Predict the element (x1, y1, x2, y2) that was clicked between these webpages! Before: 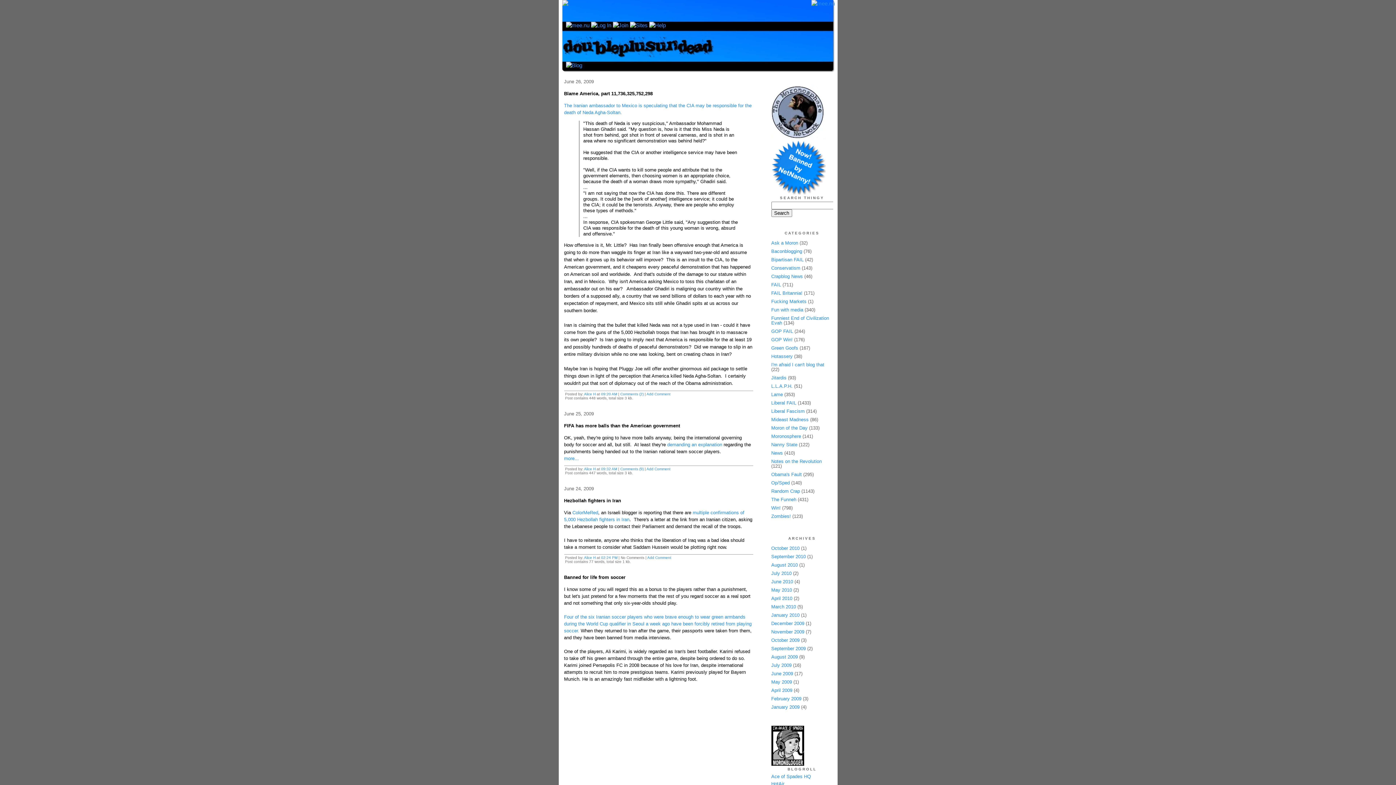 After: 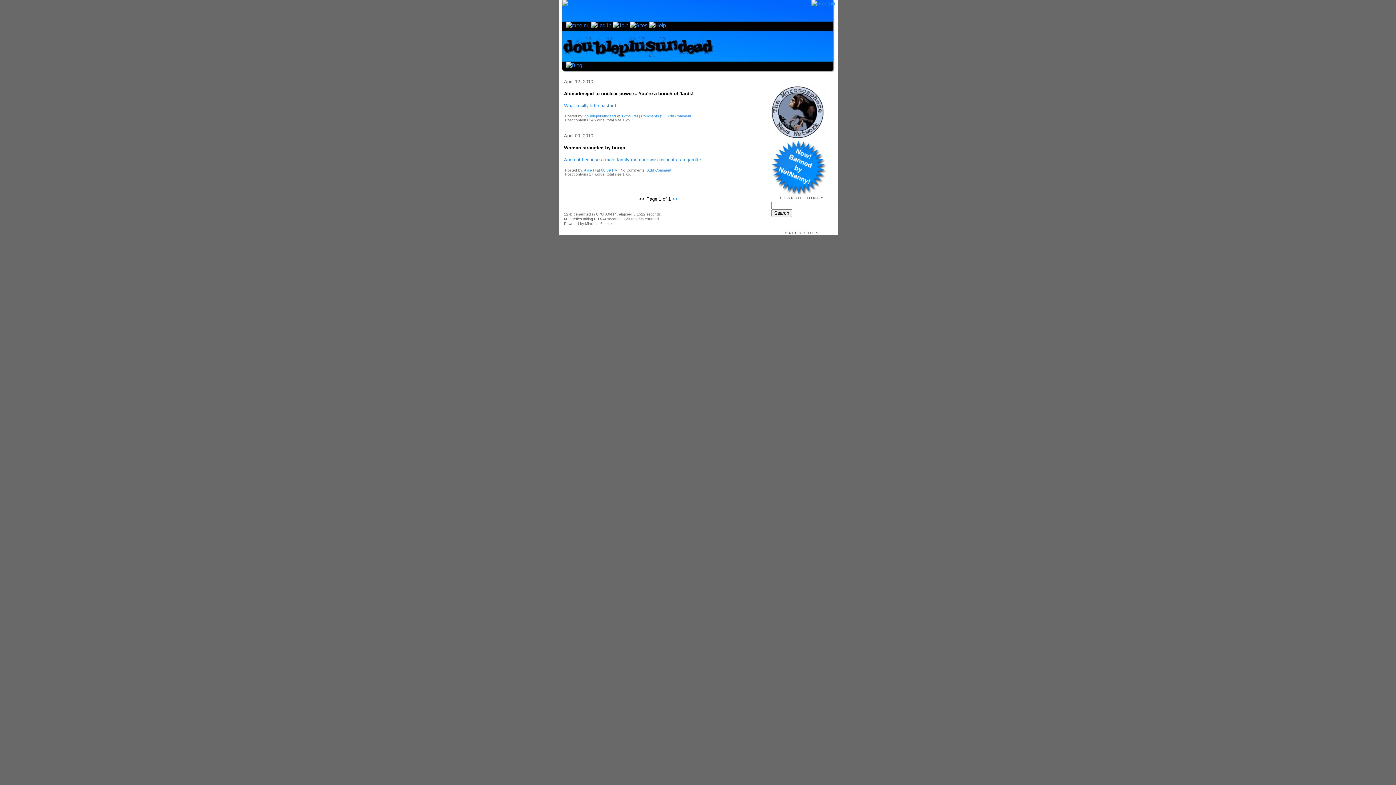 Action: bbox: (771, 596, 792, 601) label: April 2010